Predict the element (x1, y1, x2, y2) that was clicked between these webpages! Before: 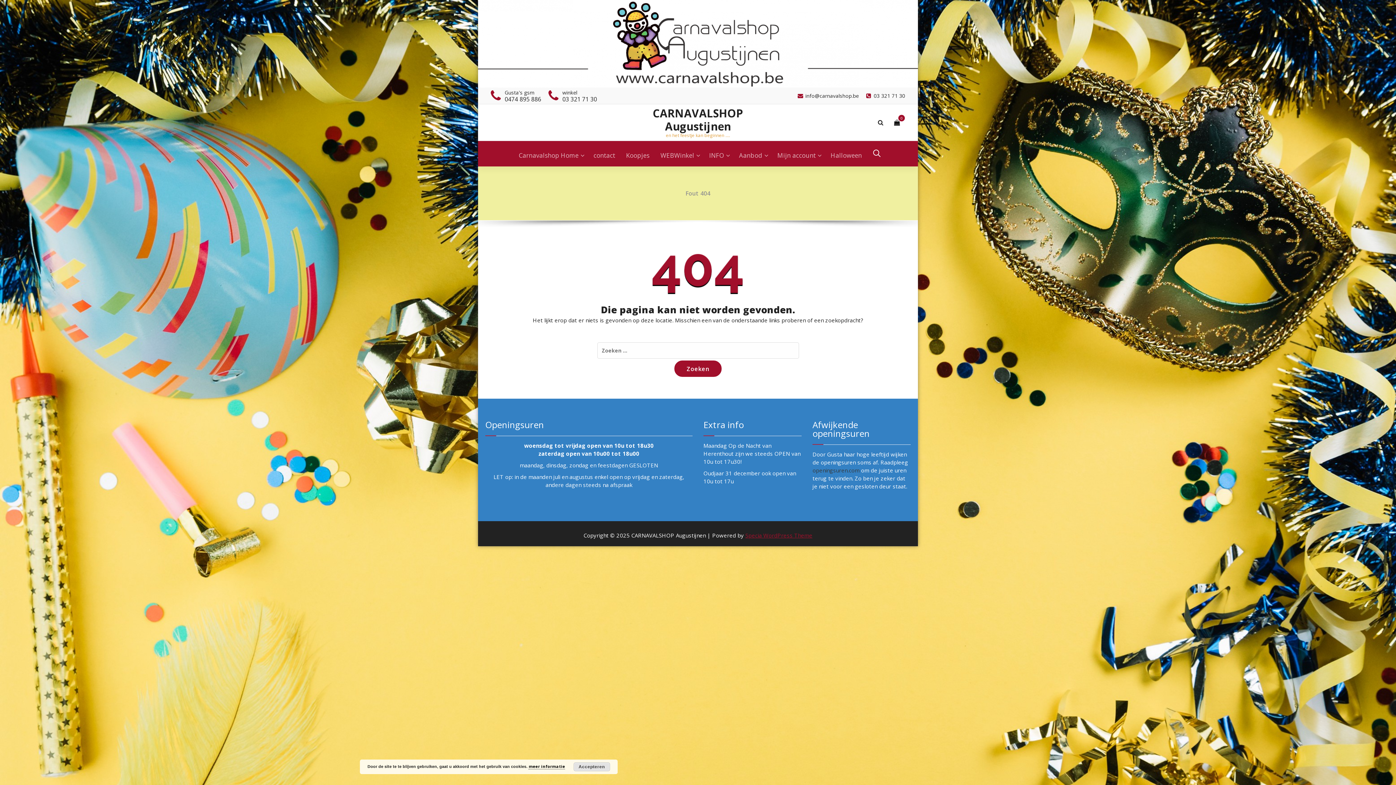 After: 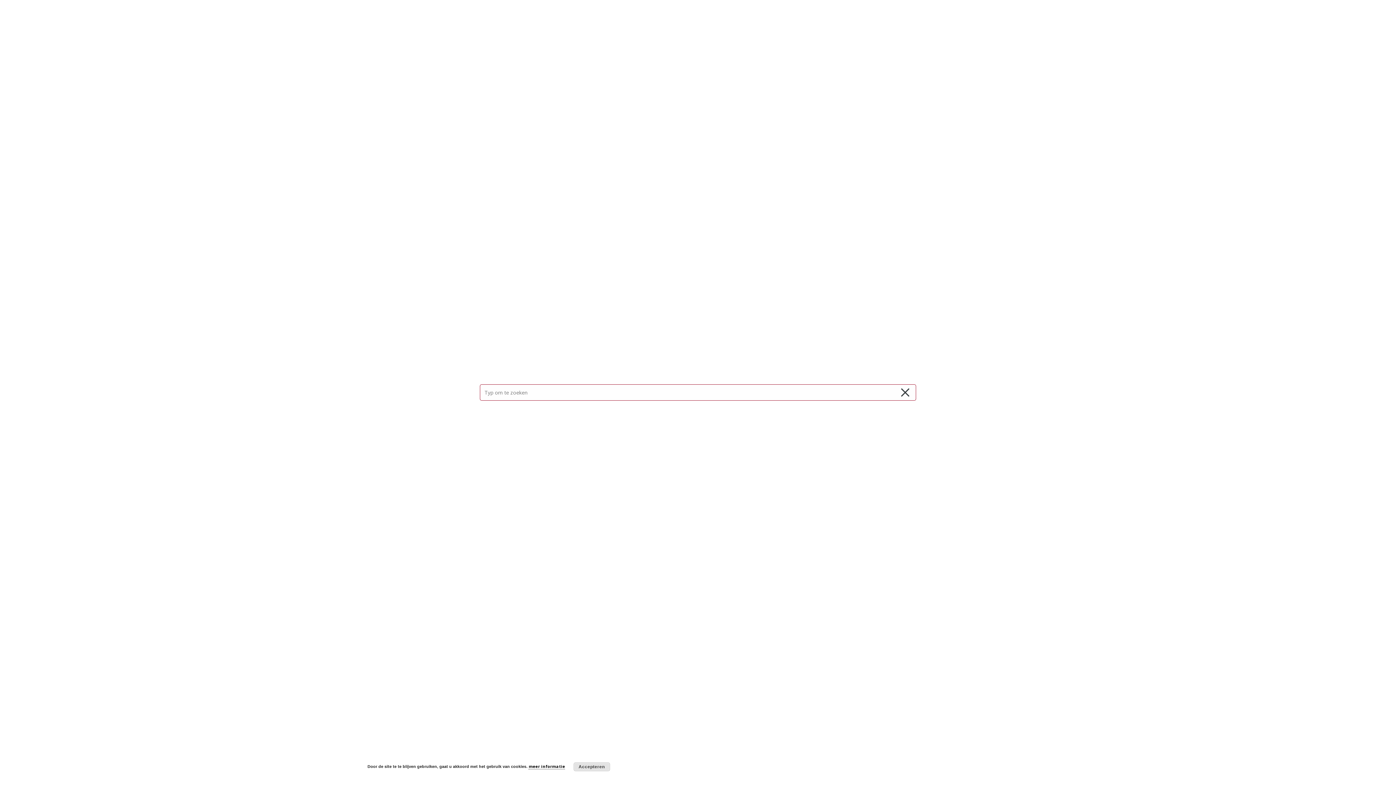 Action: bbox: (872, 114, 889, 130)